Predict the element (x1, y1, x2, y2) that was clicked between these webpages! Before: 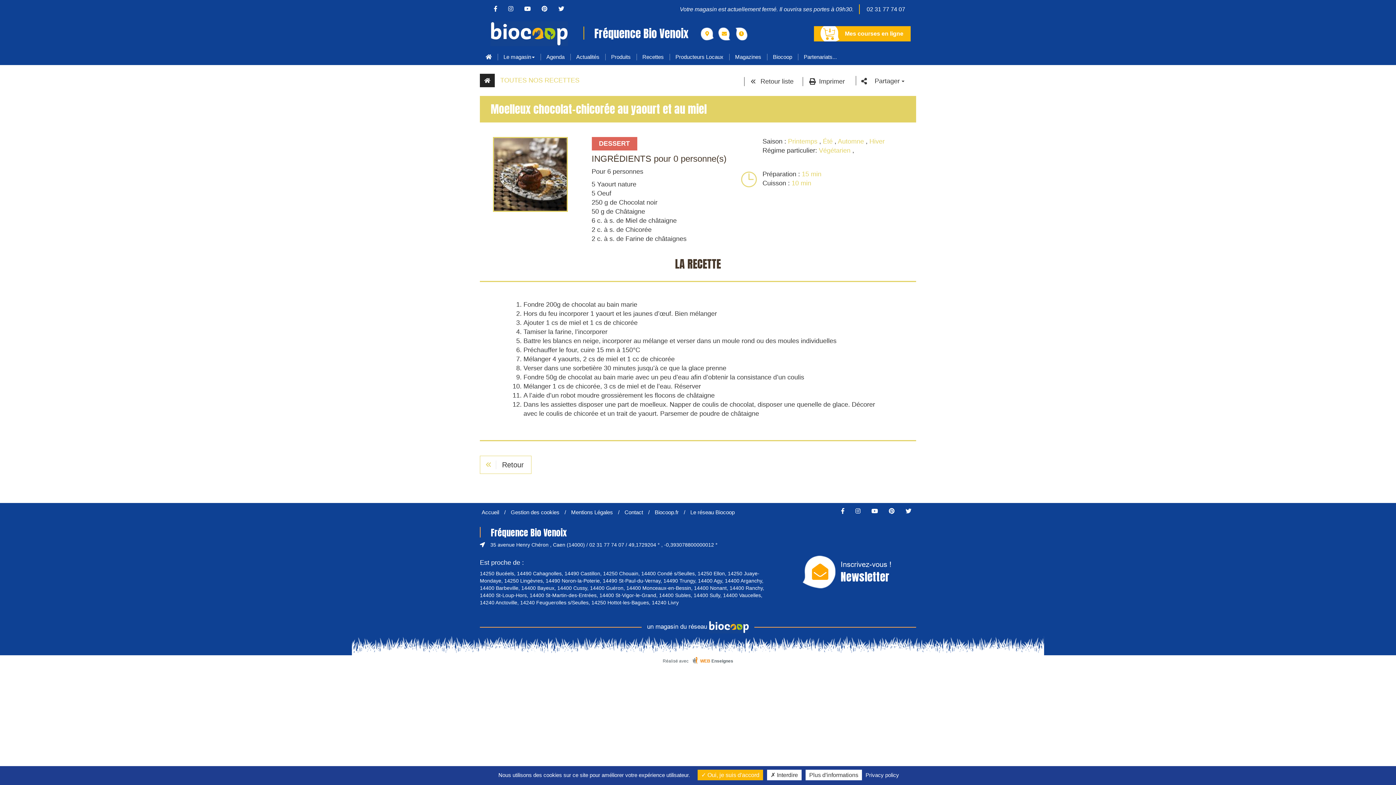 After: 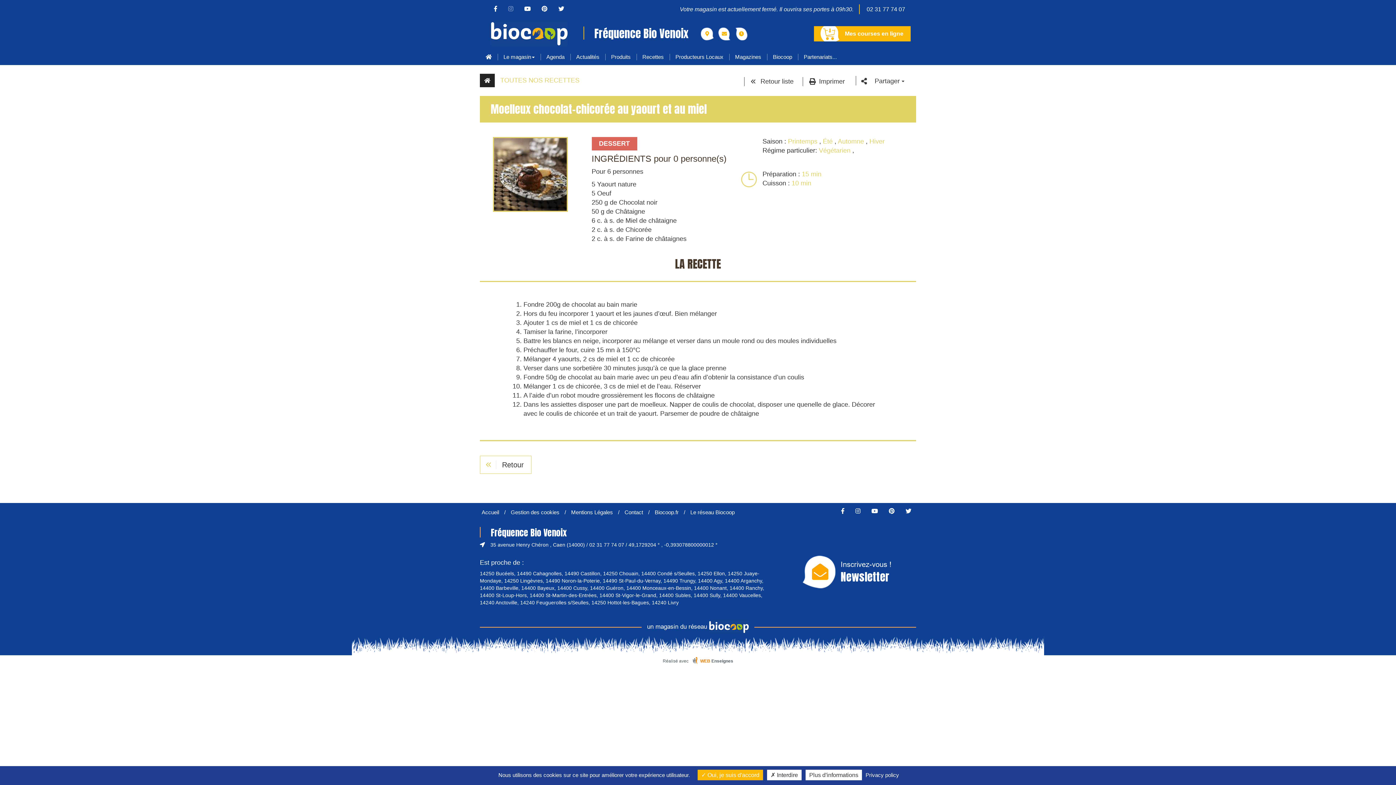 Action: bbox: (503, 5, 518, 12)